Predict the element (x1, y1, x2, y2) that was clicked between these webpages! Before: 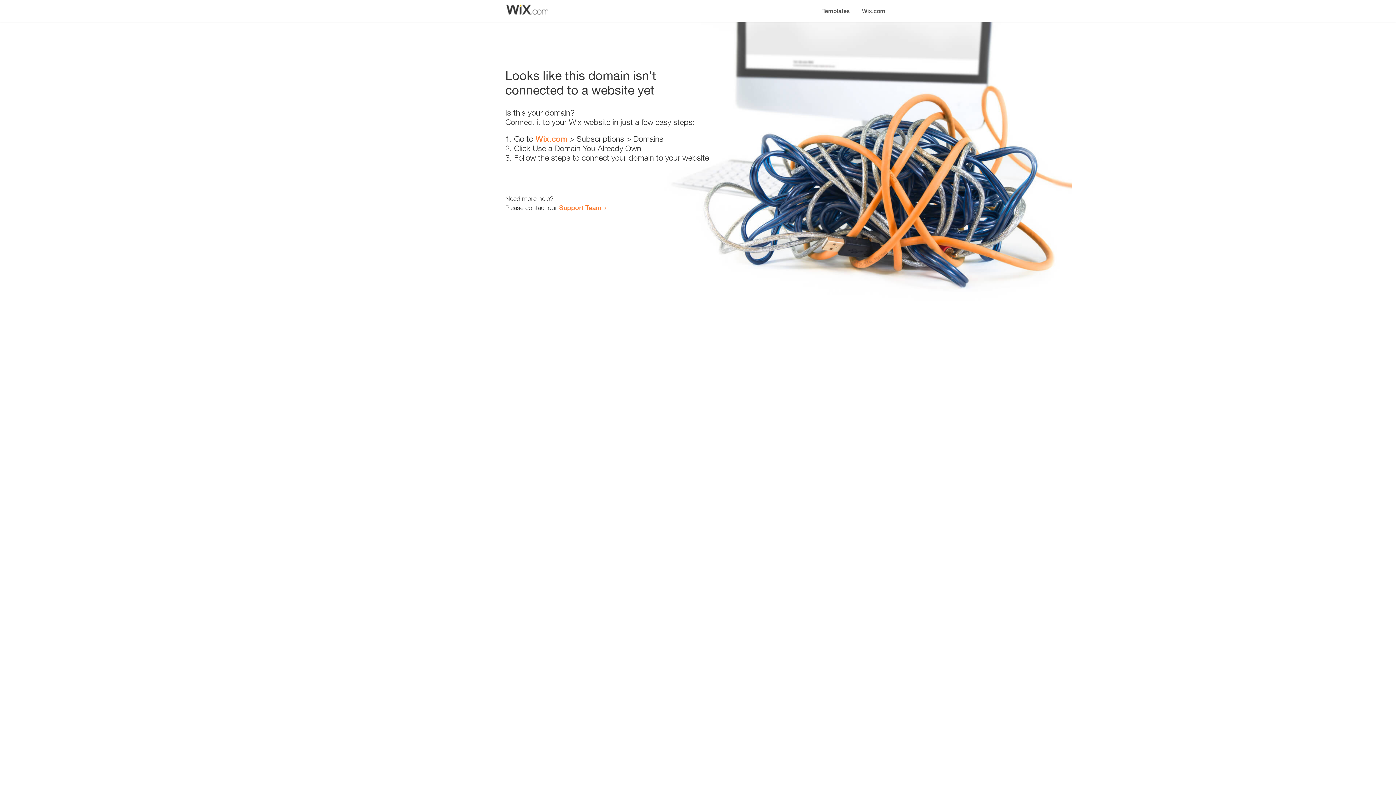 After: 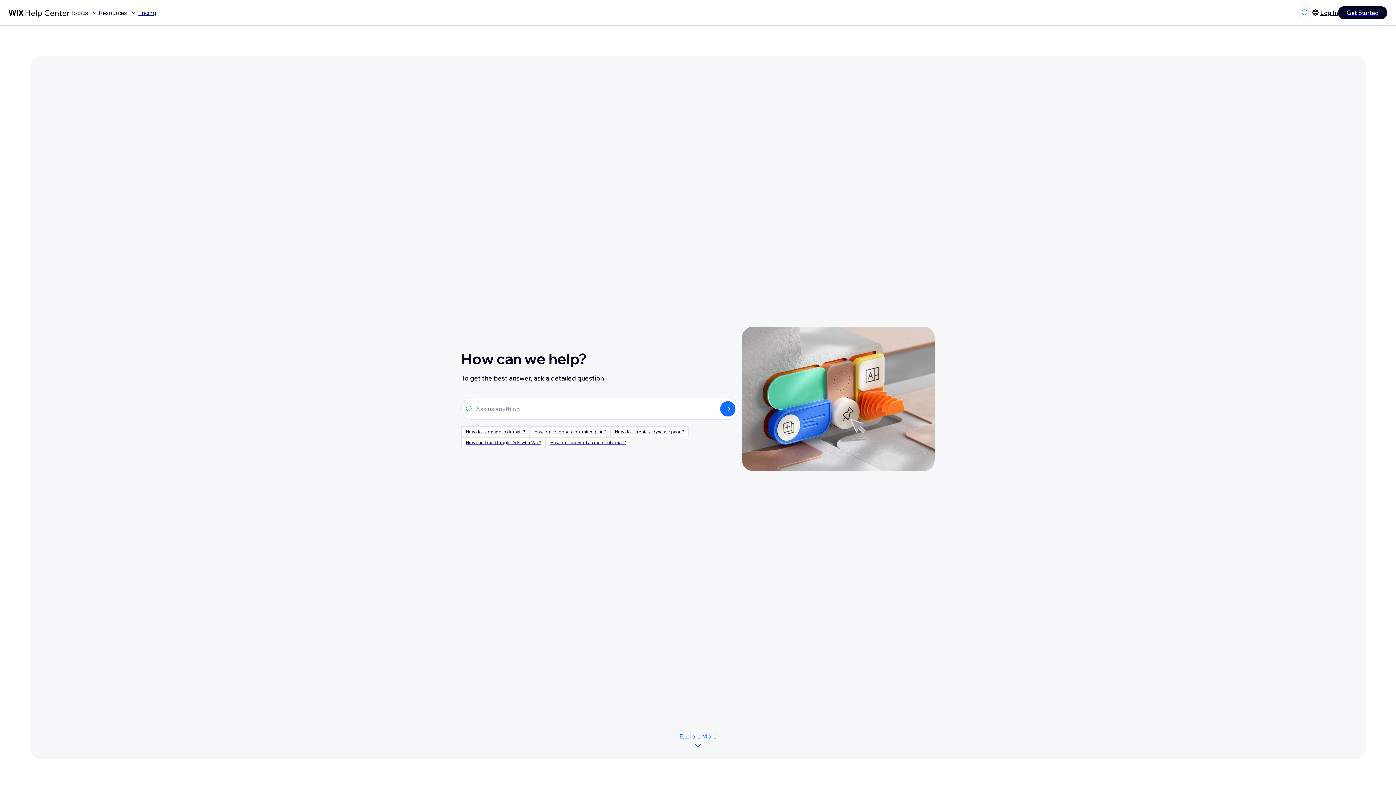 Action: label: Support Team bbox: (559, 203, 601, 211)